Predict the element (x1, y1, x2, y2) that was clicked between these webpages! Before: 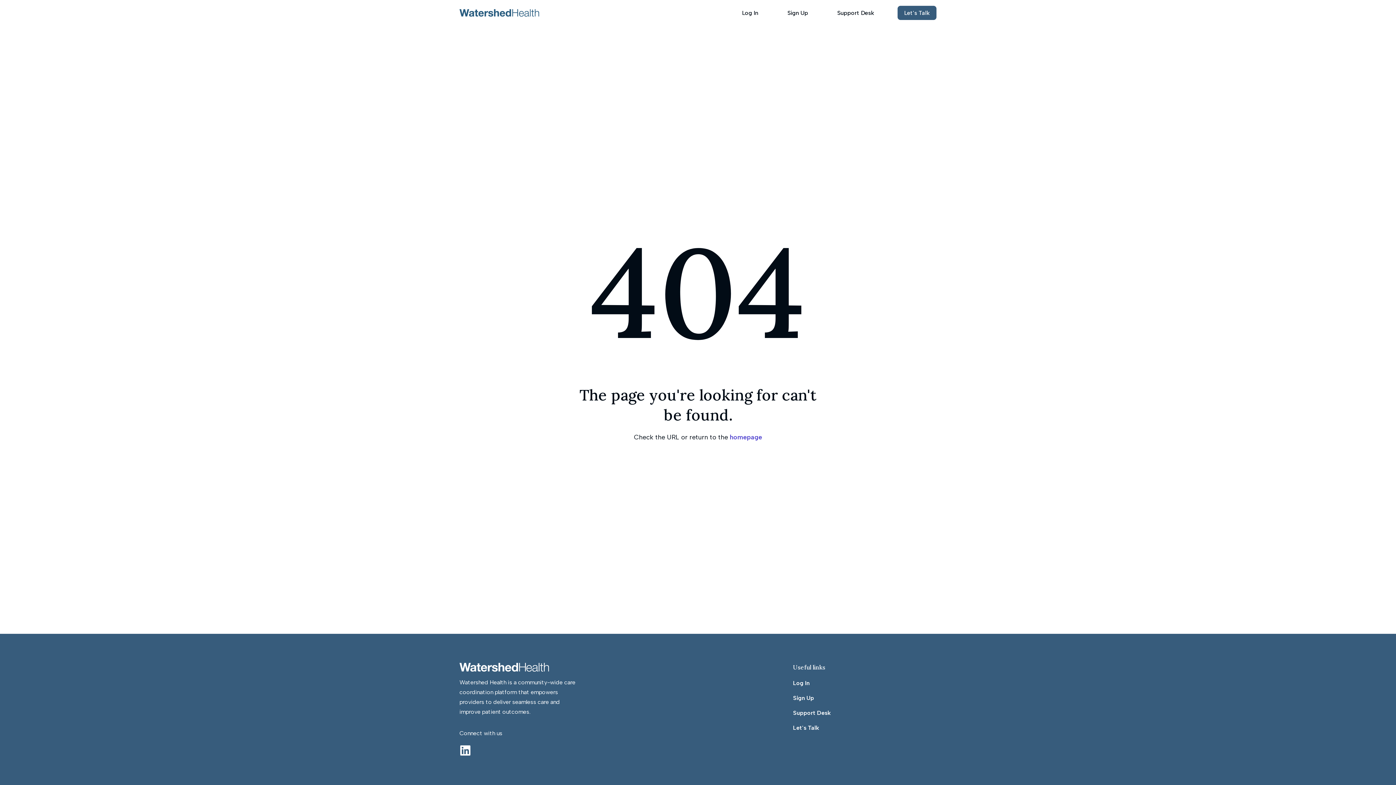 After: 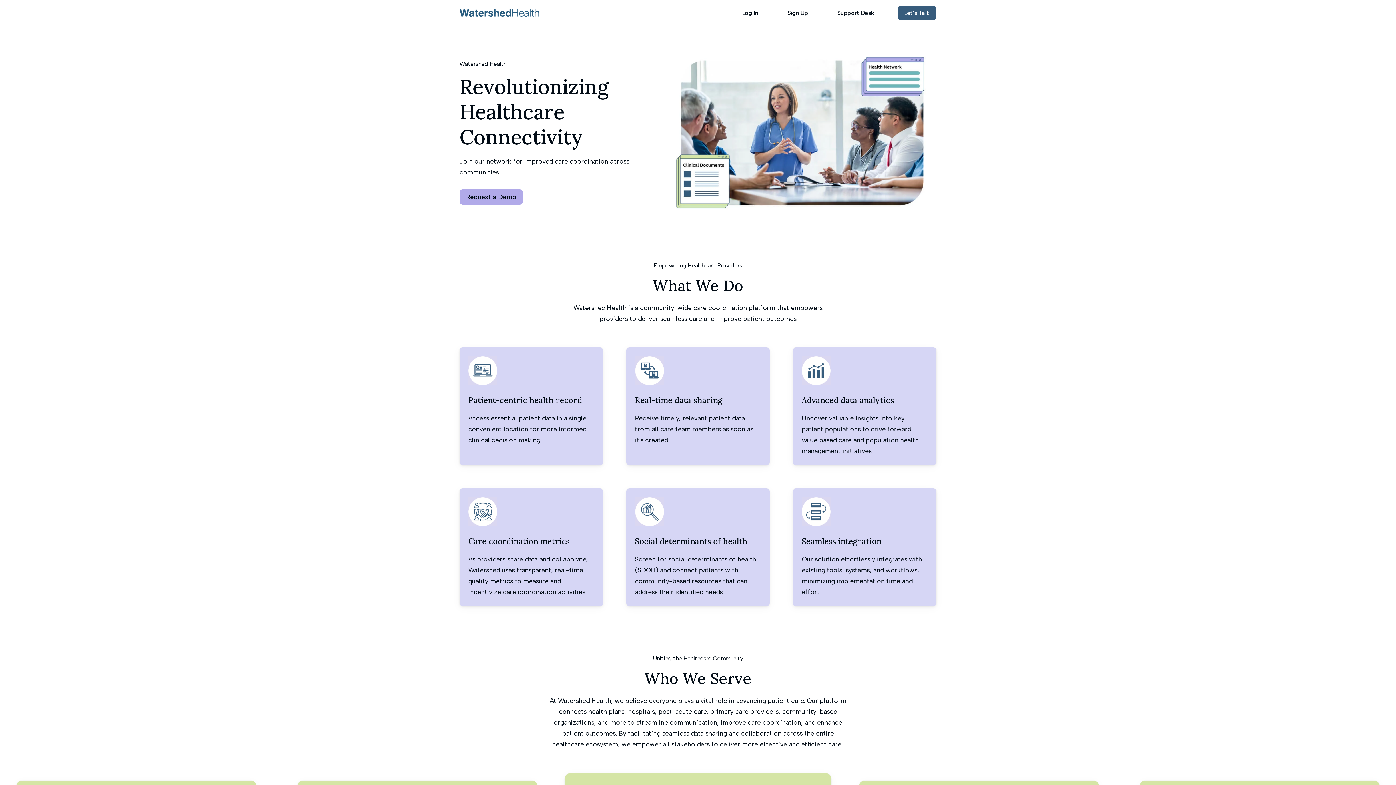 Action: bbox: (459, 7, 539, 18)